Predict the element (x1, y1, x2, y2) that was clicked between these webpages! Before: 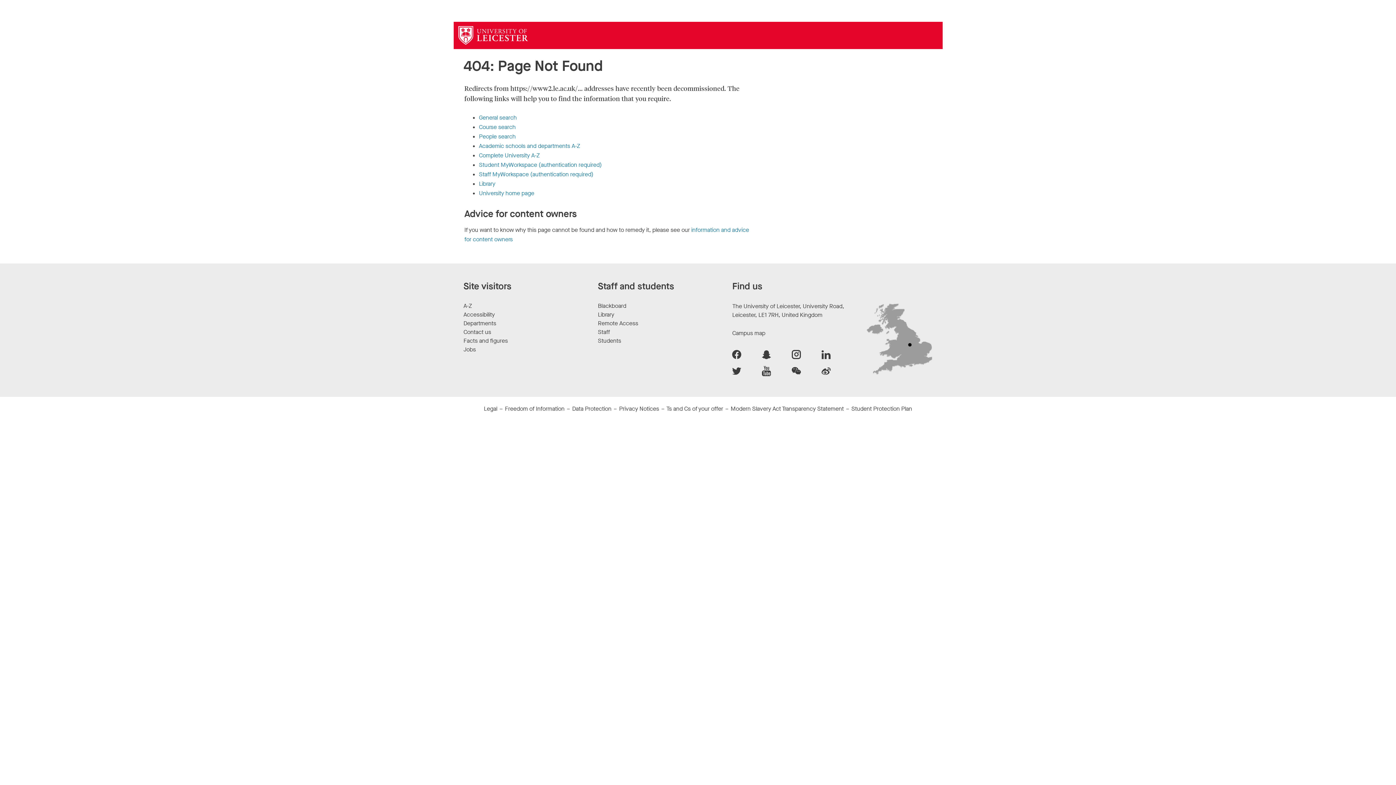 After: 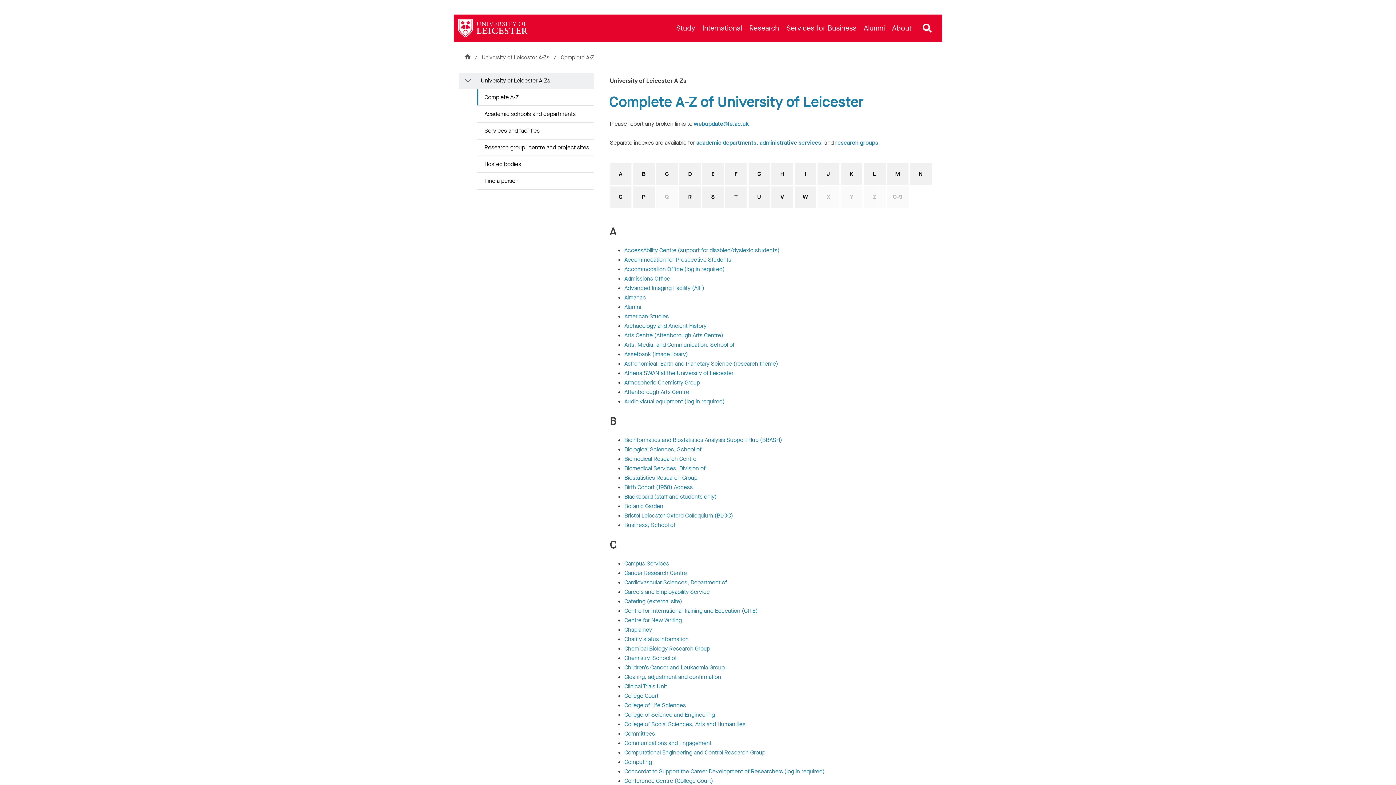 Action: label: A-Z bbox: (463, 302, 472, 309)